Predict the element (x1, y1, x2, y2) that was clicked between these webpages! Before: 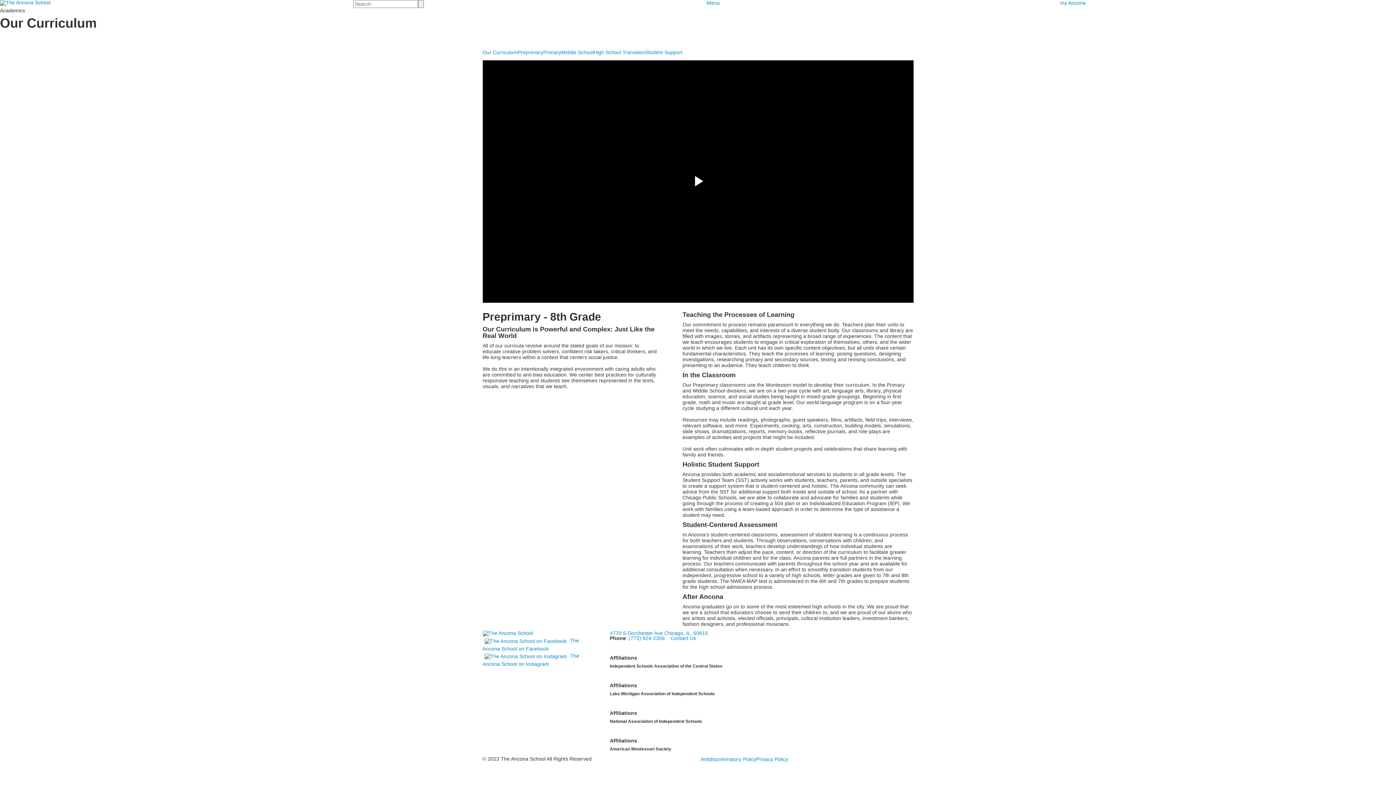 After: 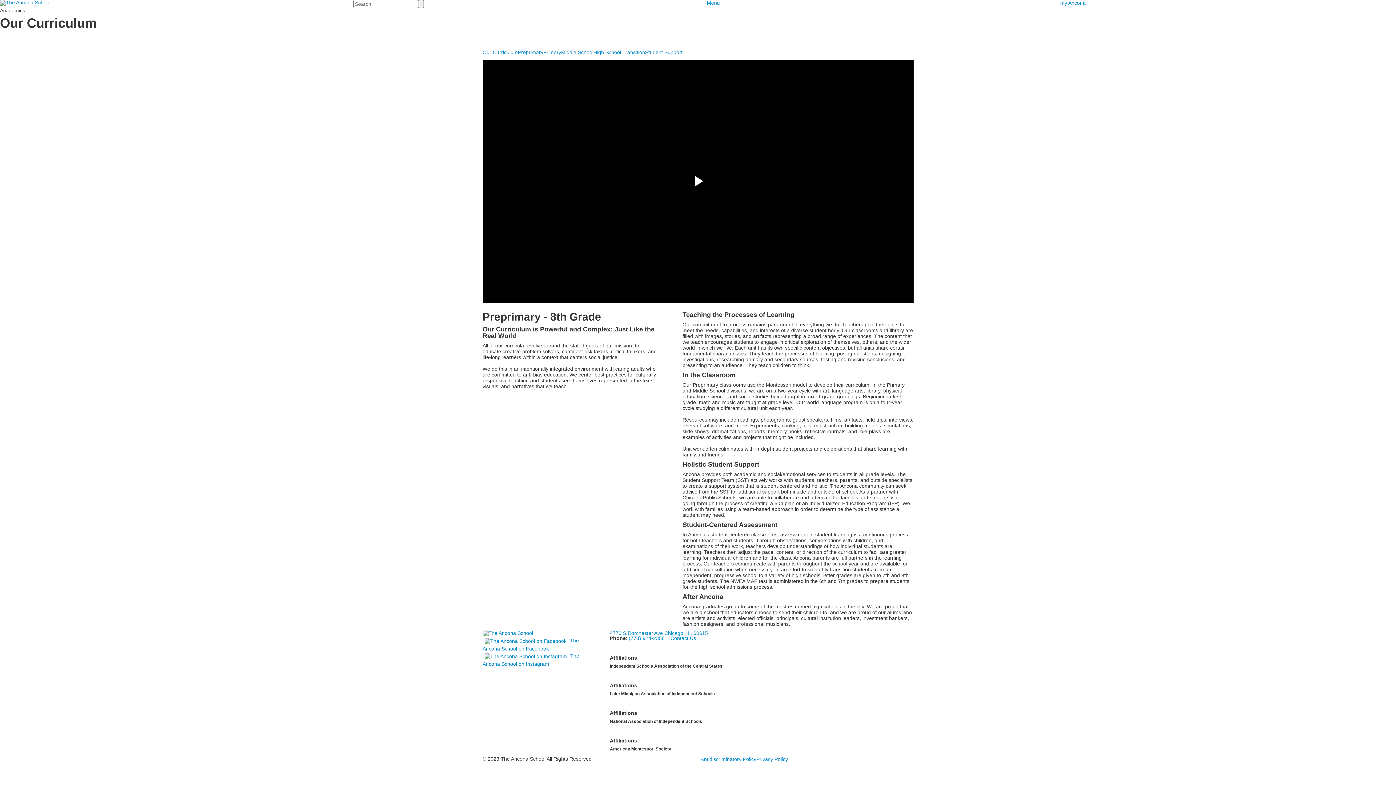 Action: label: Our Curriculum bbox: (482, 49, 518, 55)